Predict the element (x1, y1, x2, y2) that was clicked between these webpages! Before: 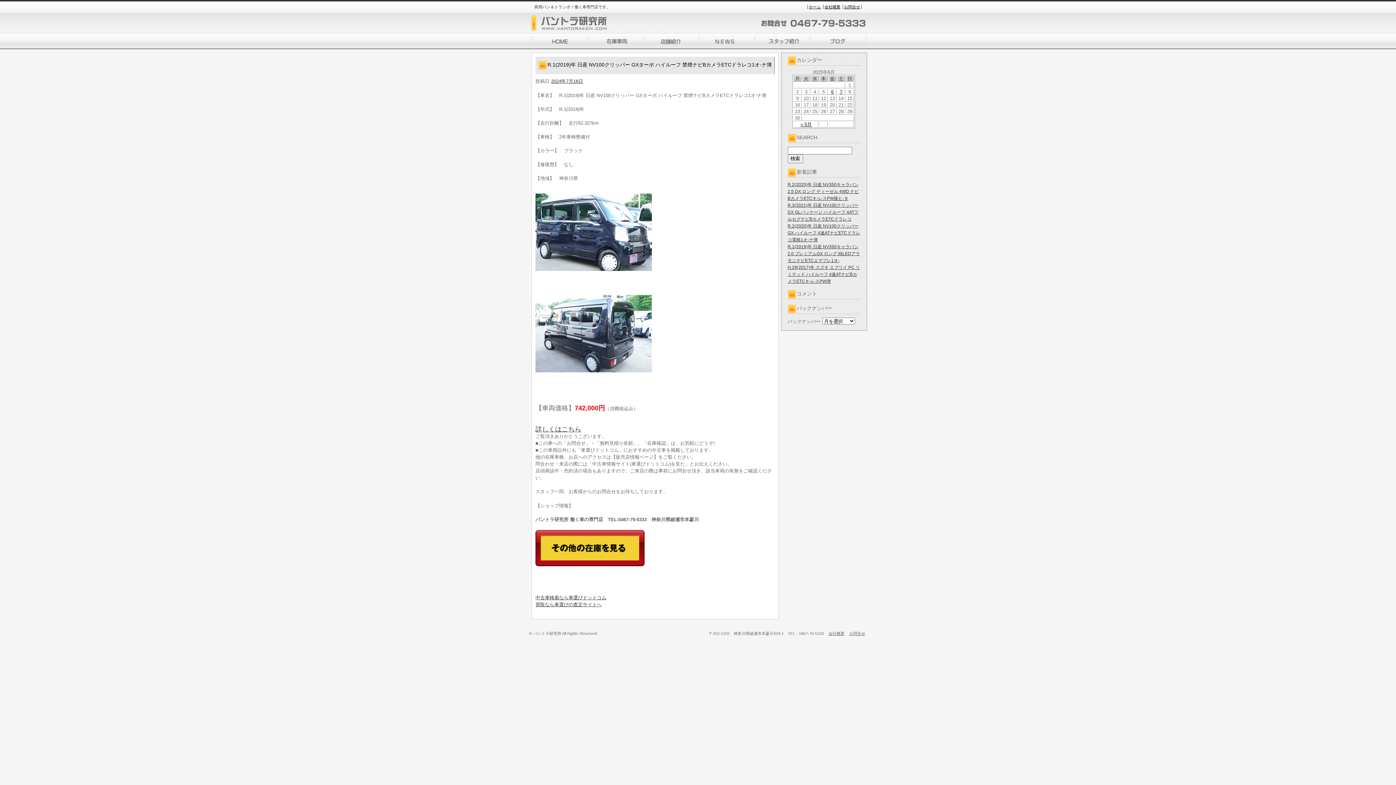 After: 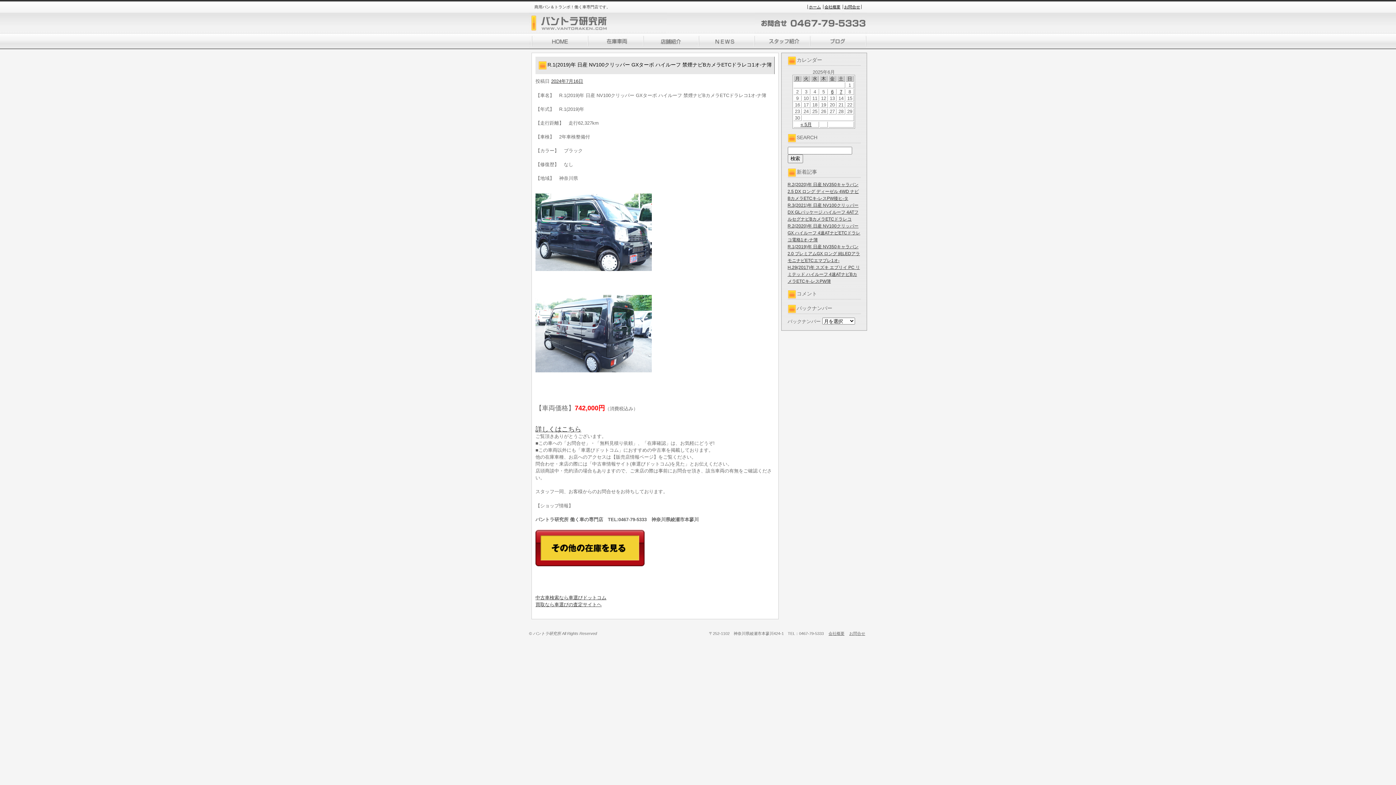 Action: bbox: (535, 290, 774, 377)